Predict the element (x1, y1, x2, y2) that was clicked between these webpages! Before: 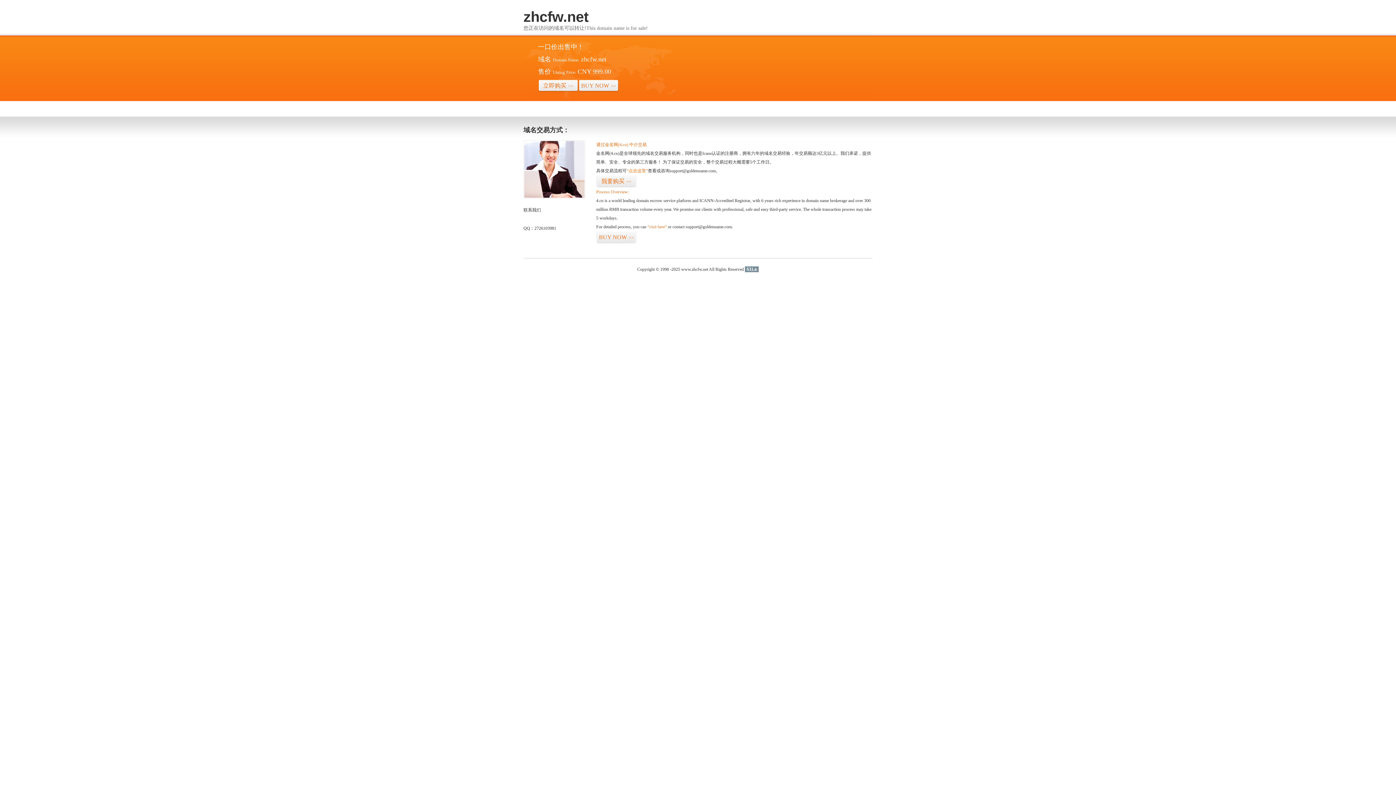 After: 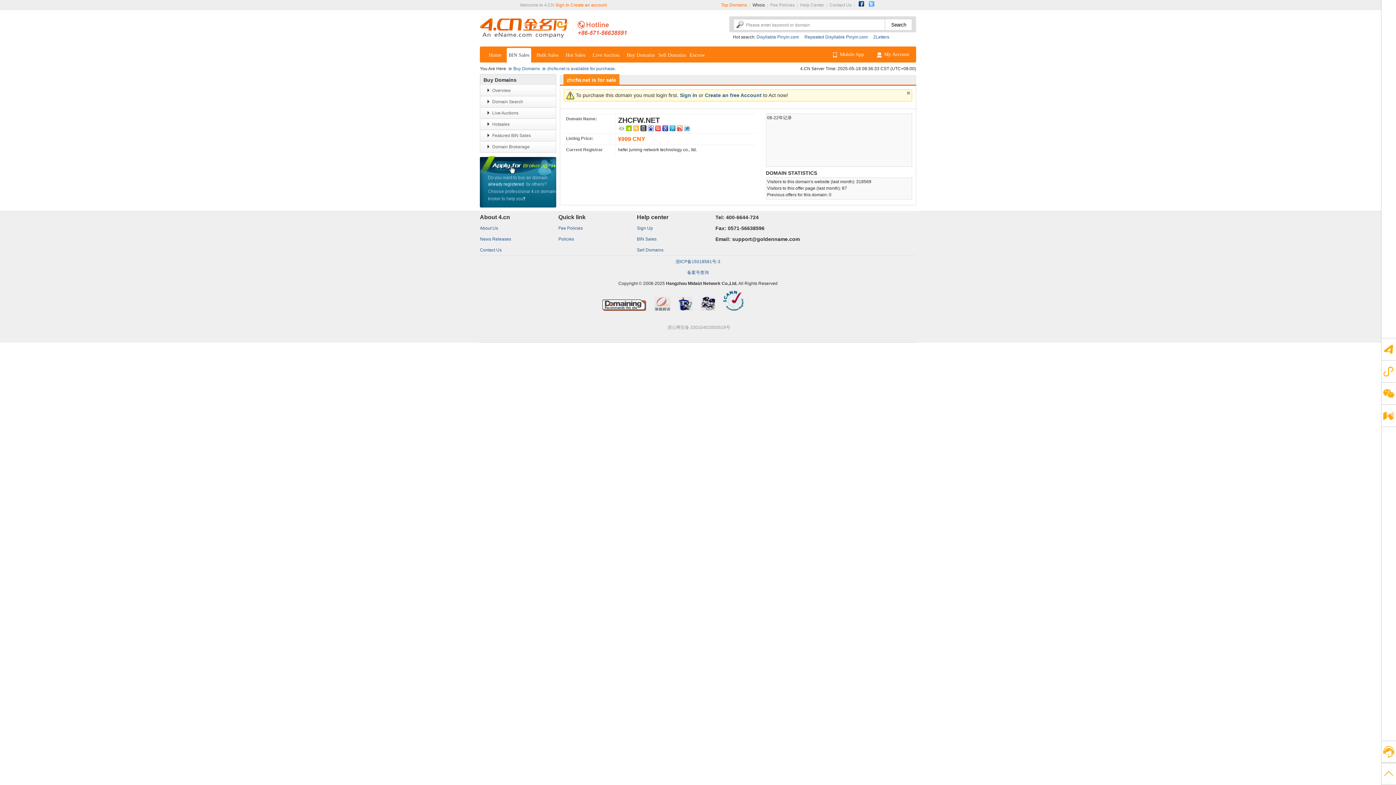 Action: bbox: (578, 79, 618, 92) label: BUY NOW>>